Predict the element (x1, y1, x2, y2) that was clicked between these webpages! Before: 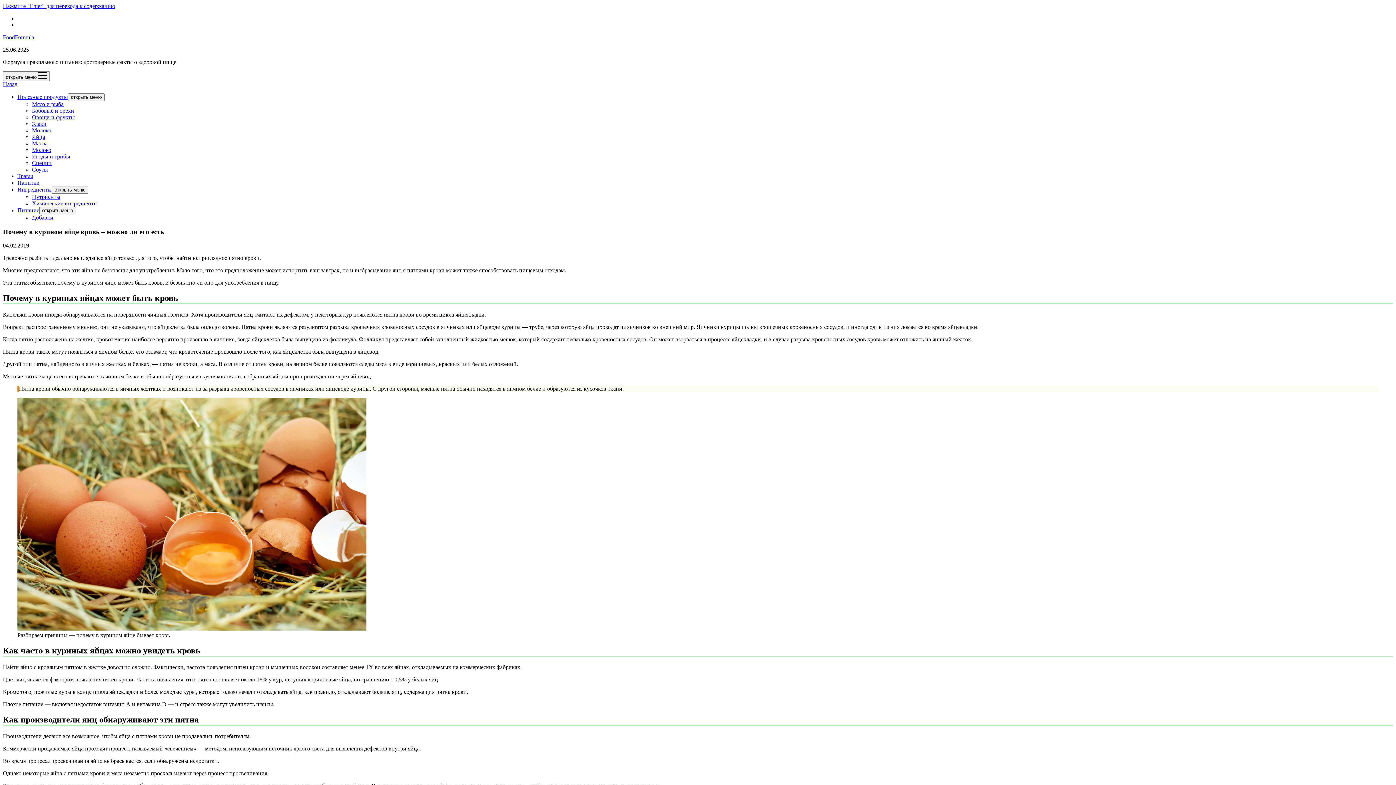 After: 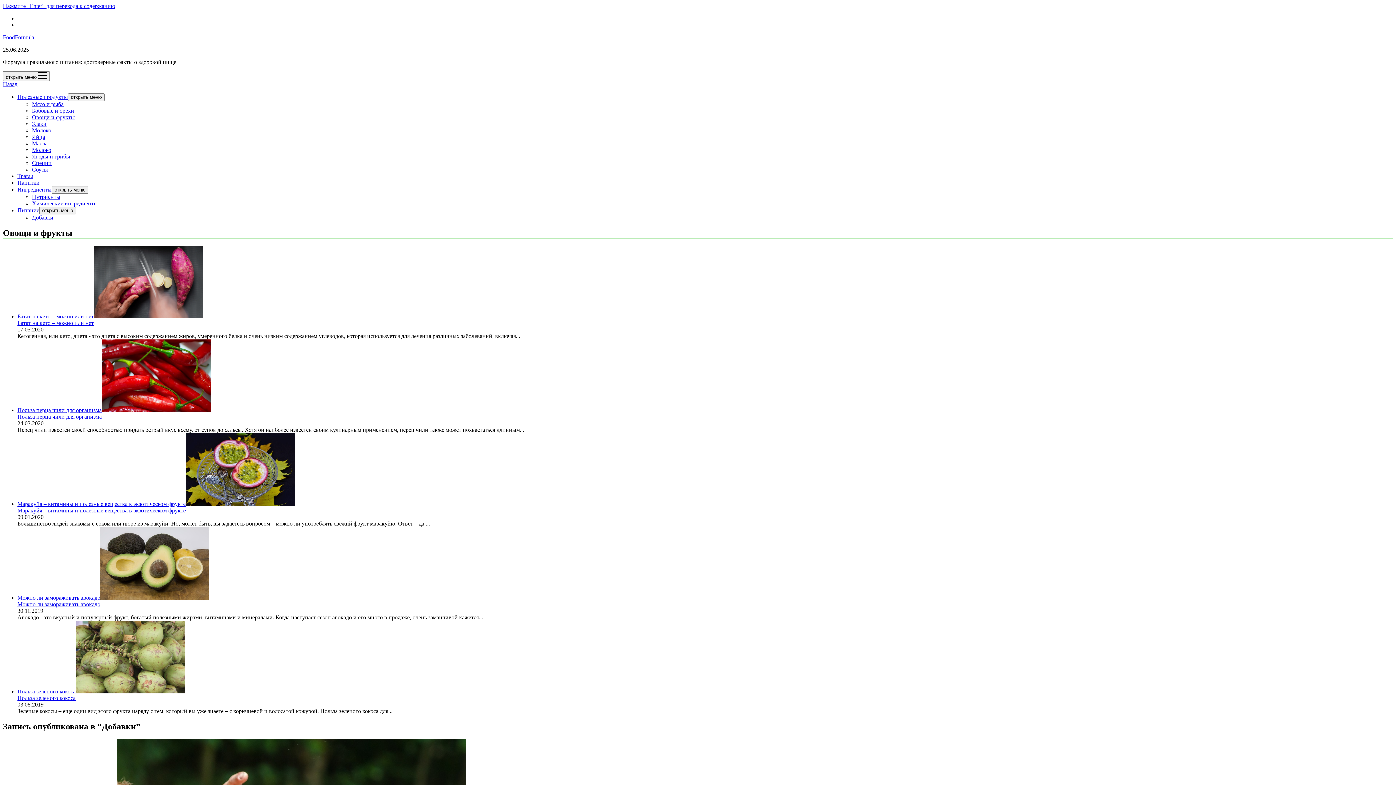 Action: label: Добавки bbox: (32, 214, 53, 220)